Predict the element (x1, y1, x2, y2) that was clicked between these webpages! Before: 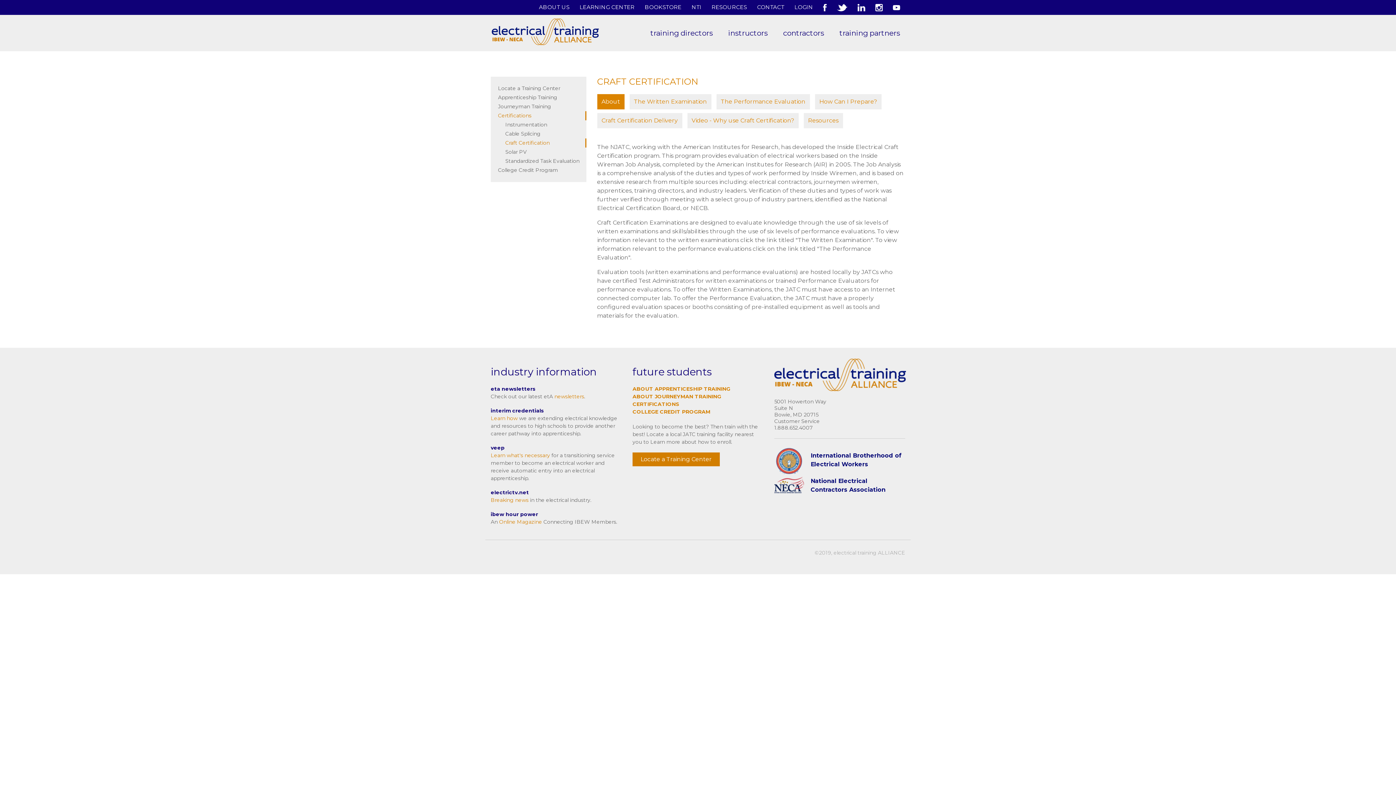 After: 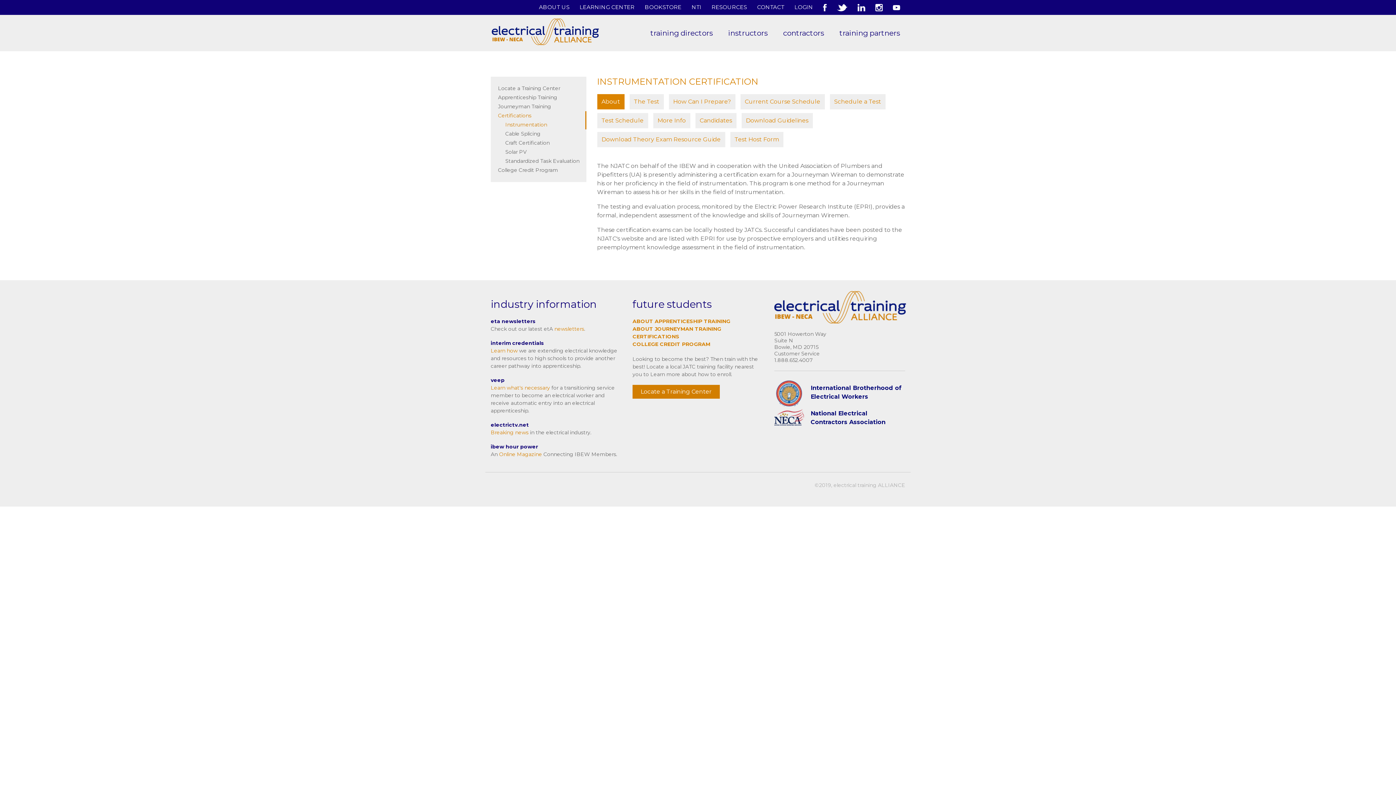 Action: label: Instrumentation bbox: (505, 120, 586, 129)